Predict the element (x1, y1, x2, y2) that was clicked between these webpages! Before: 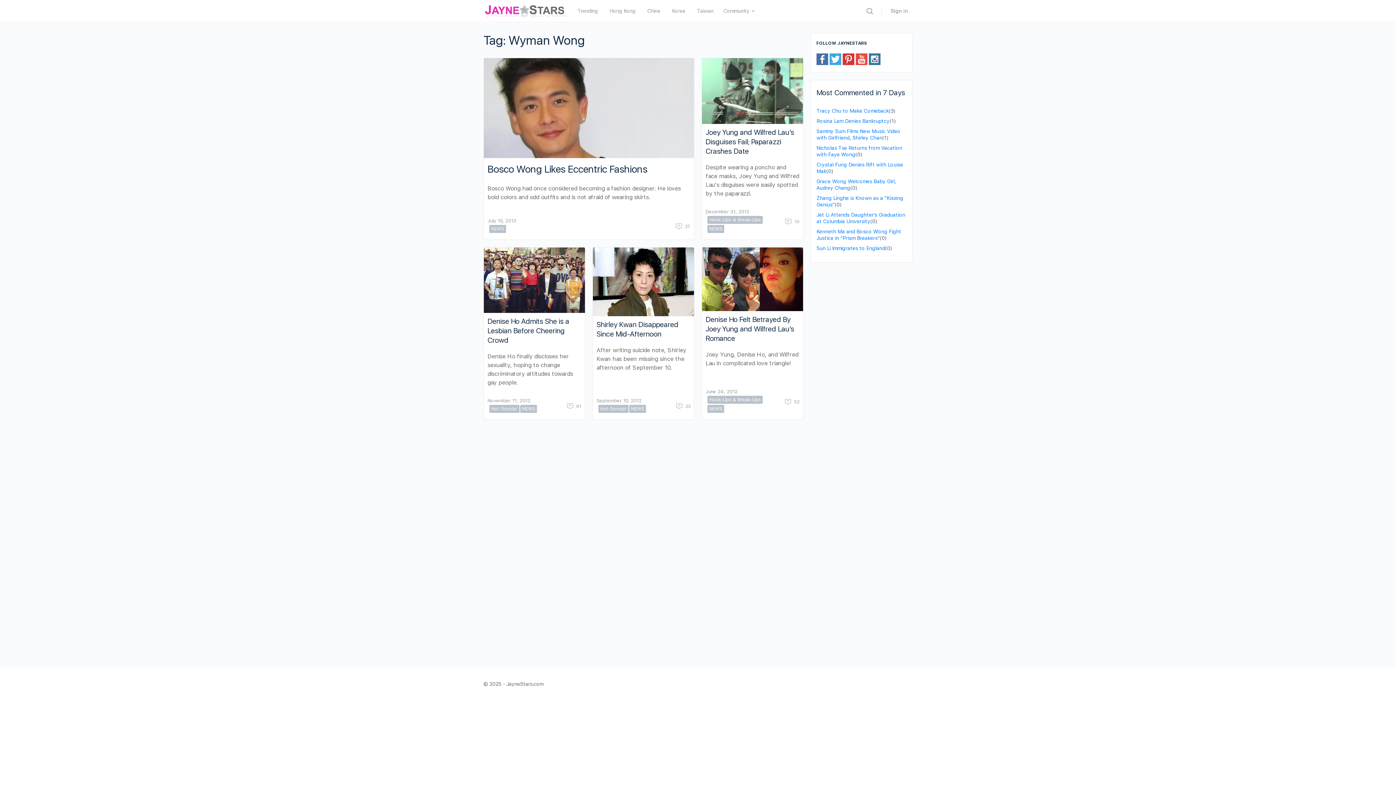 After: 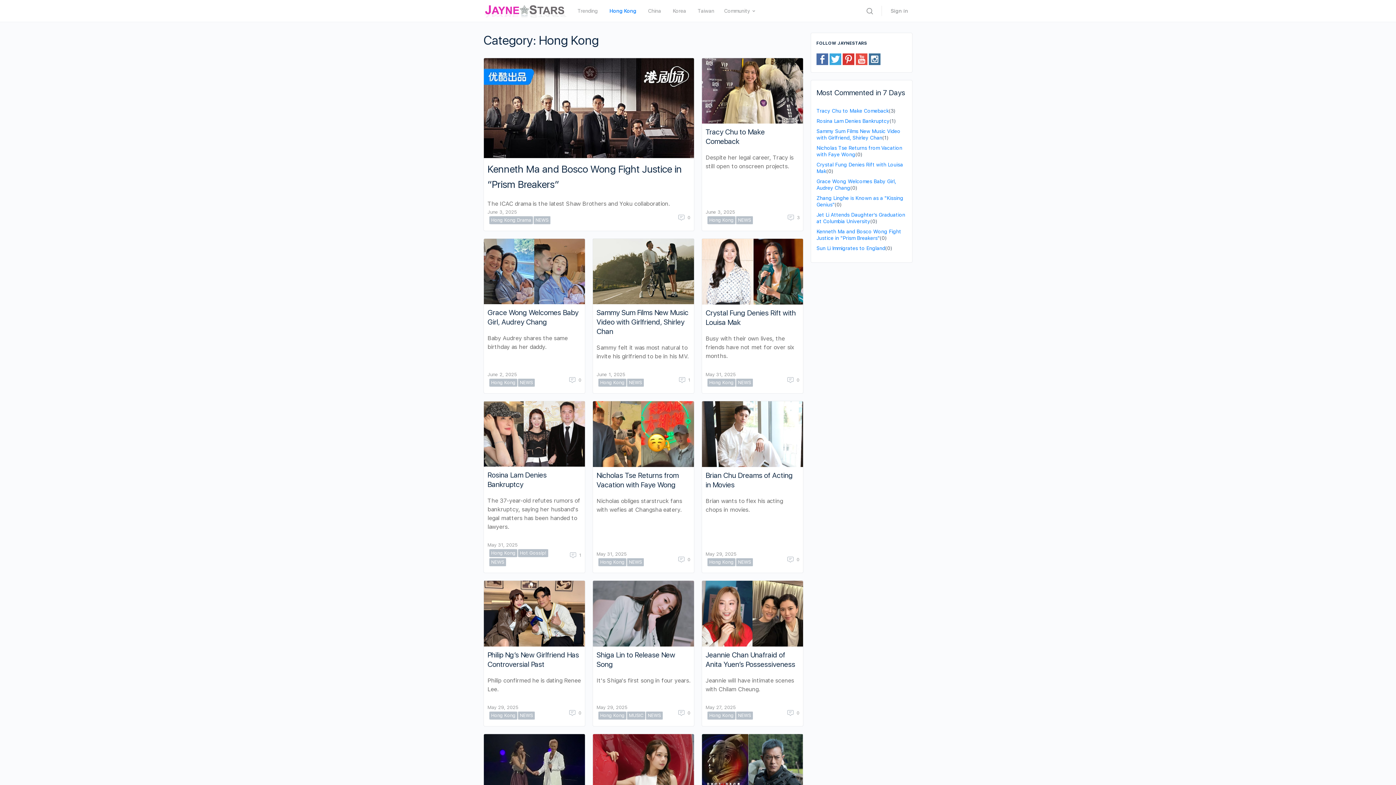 Action: label: Hong Kong bbox: (609, -2, 635, 24)